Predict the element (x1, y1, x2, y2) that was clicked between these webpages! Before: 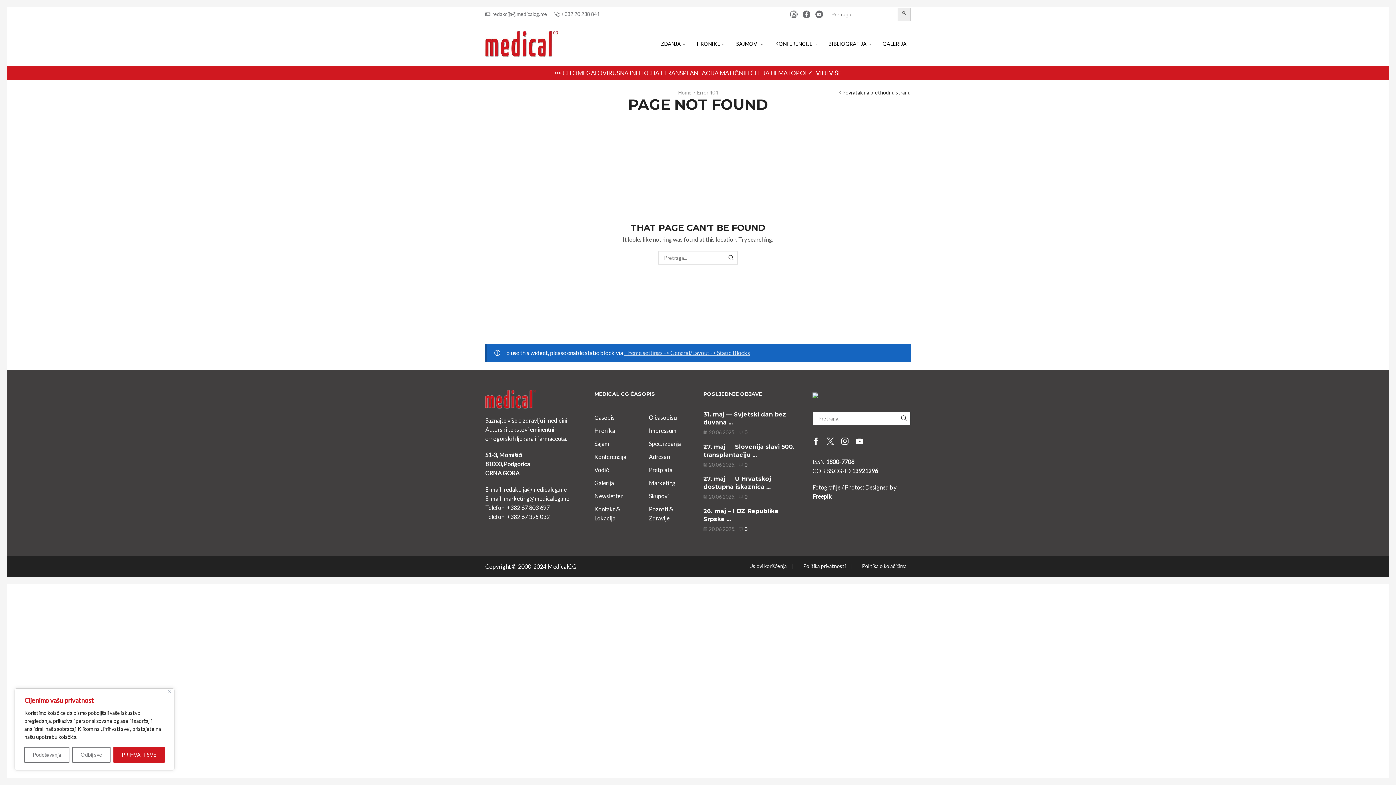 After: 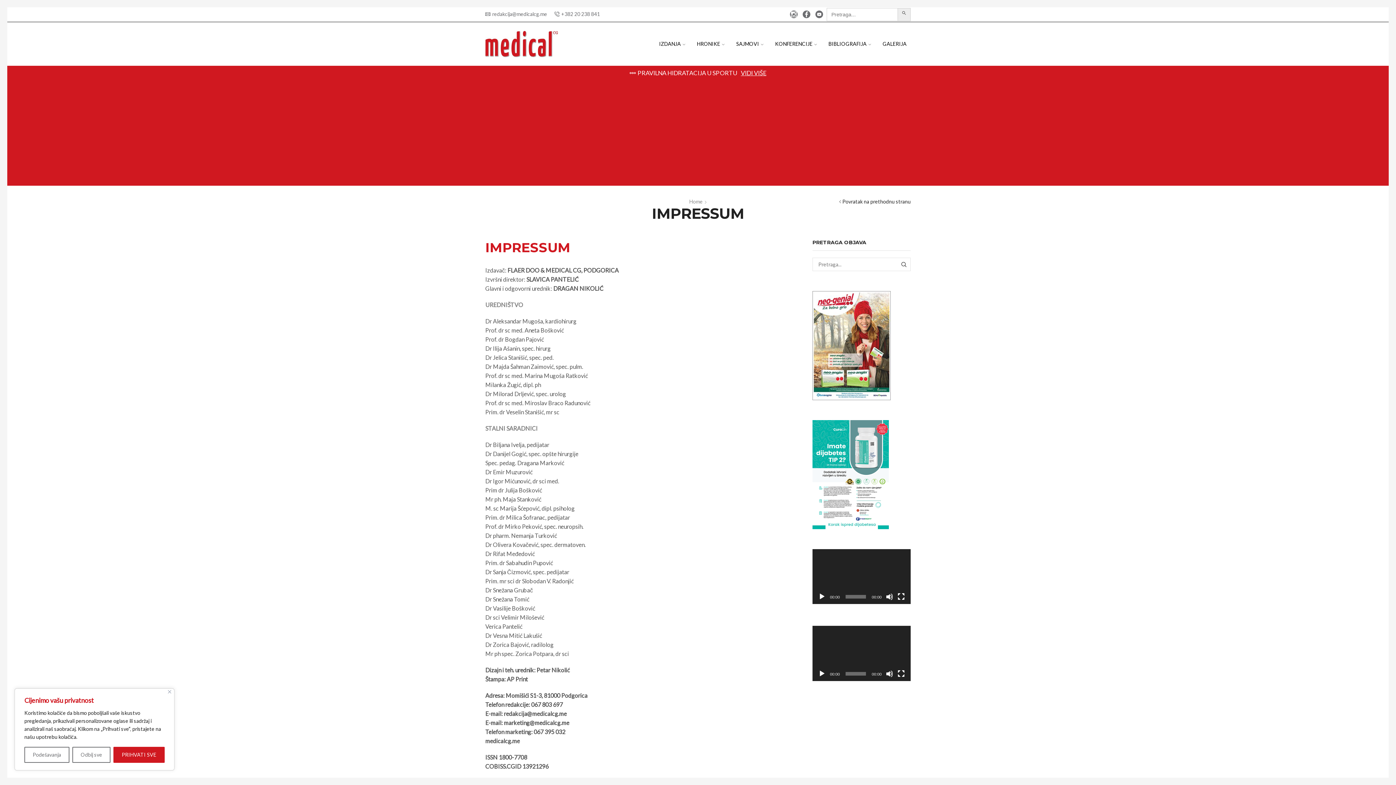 Action: bbox: (649, 424, 676, 437) label: Impressum